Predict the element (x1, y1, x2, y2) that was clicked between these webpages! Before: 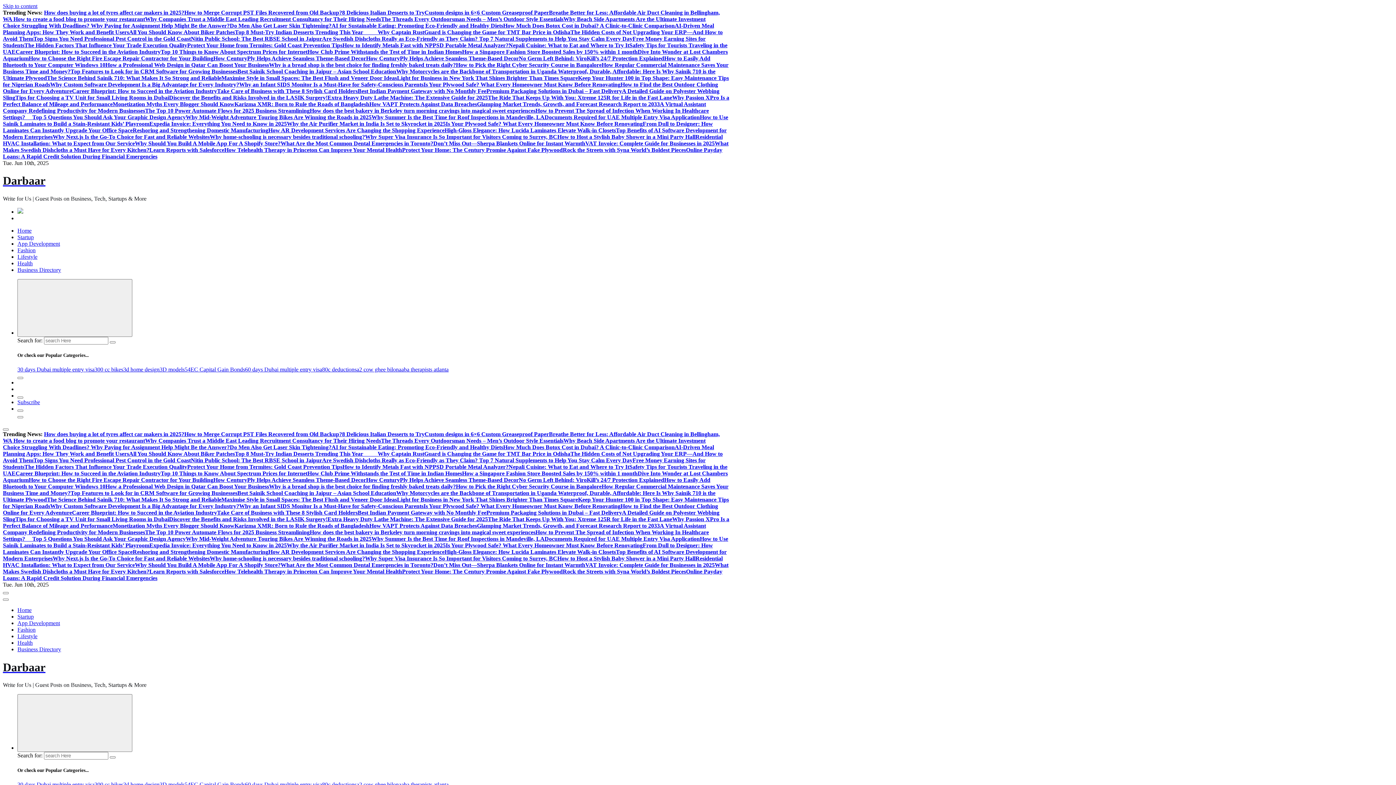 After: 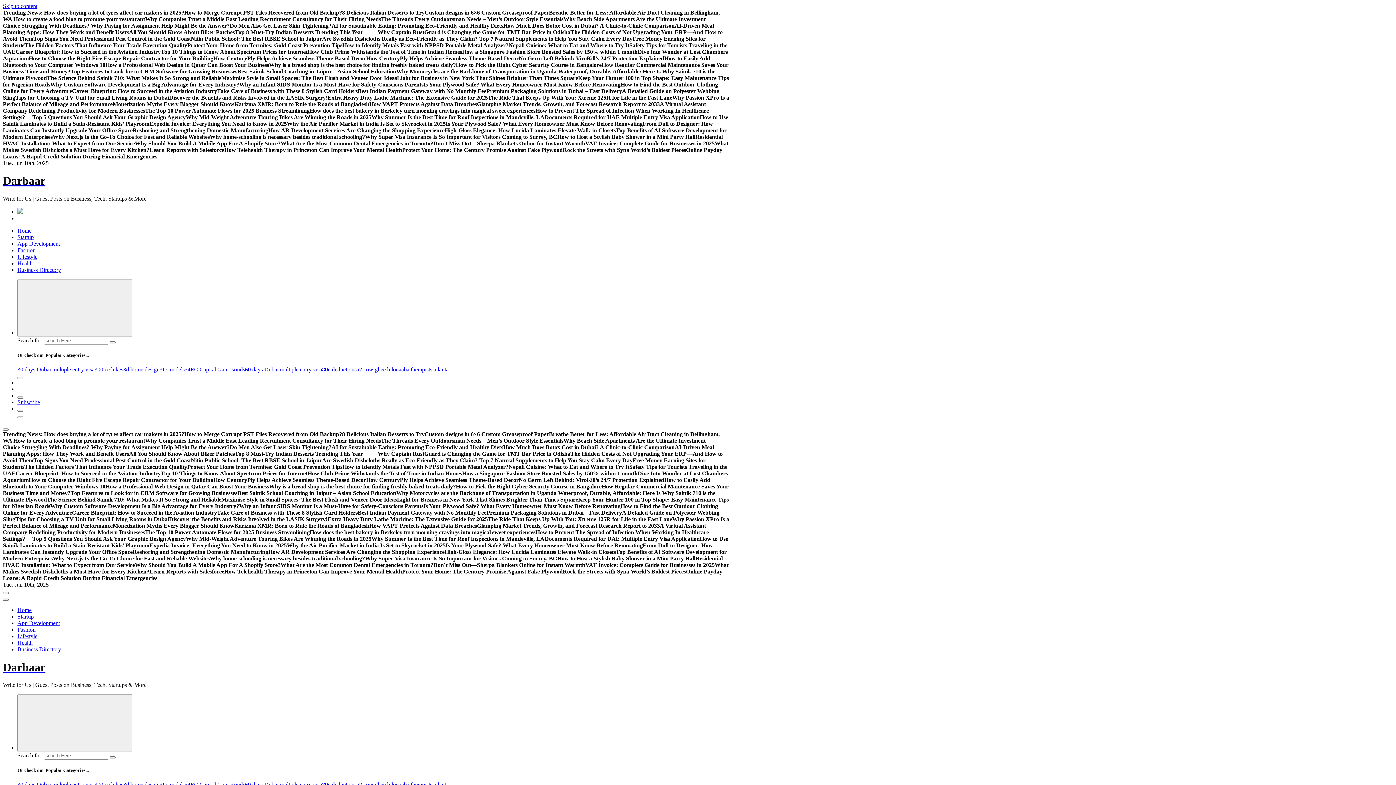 Action: label: Top Features to Look for in CRM Software for Growing Businesses bbox: (70, 68, 237, 74)